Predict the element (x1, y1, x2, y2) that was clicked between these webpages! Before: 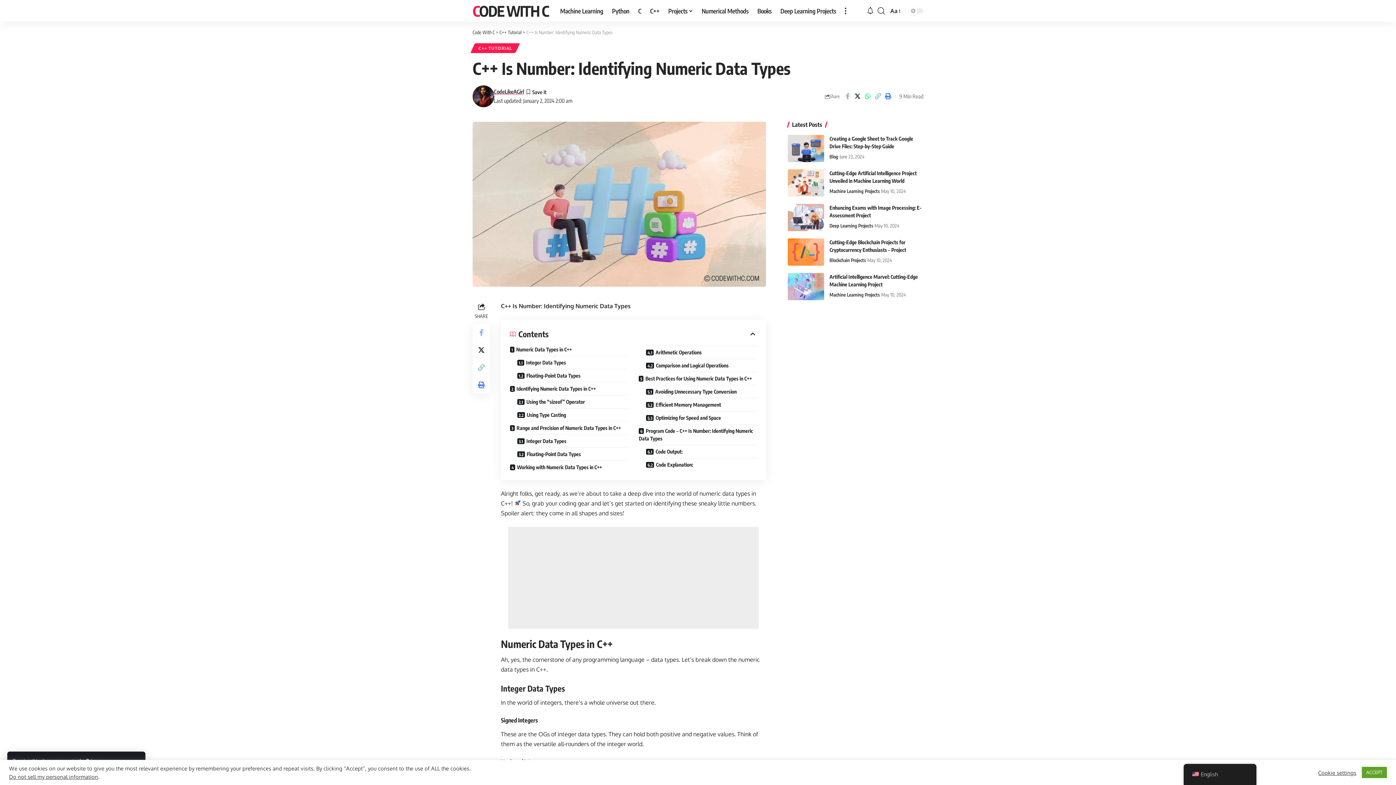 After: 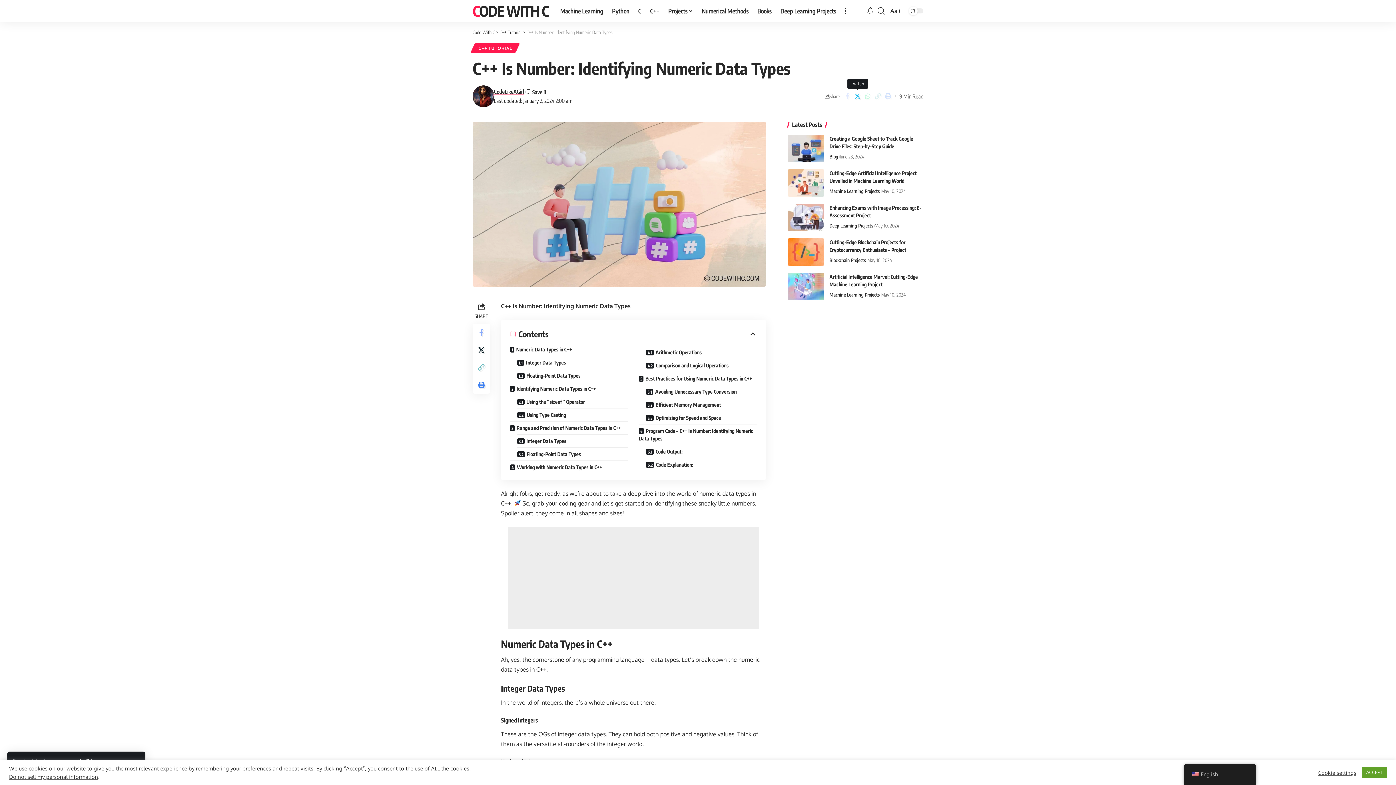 Action: bbox: (852, 90, 862, 102) label: Share on Twitter